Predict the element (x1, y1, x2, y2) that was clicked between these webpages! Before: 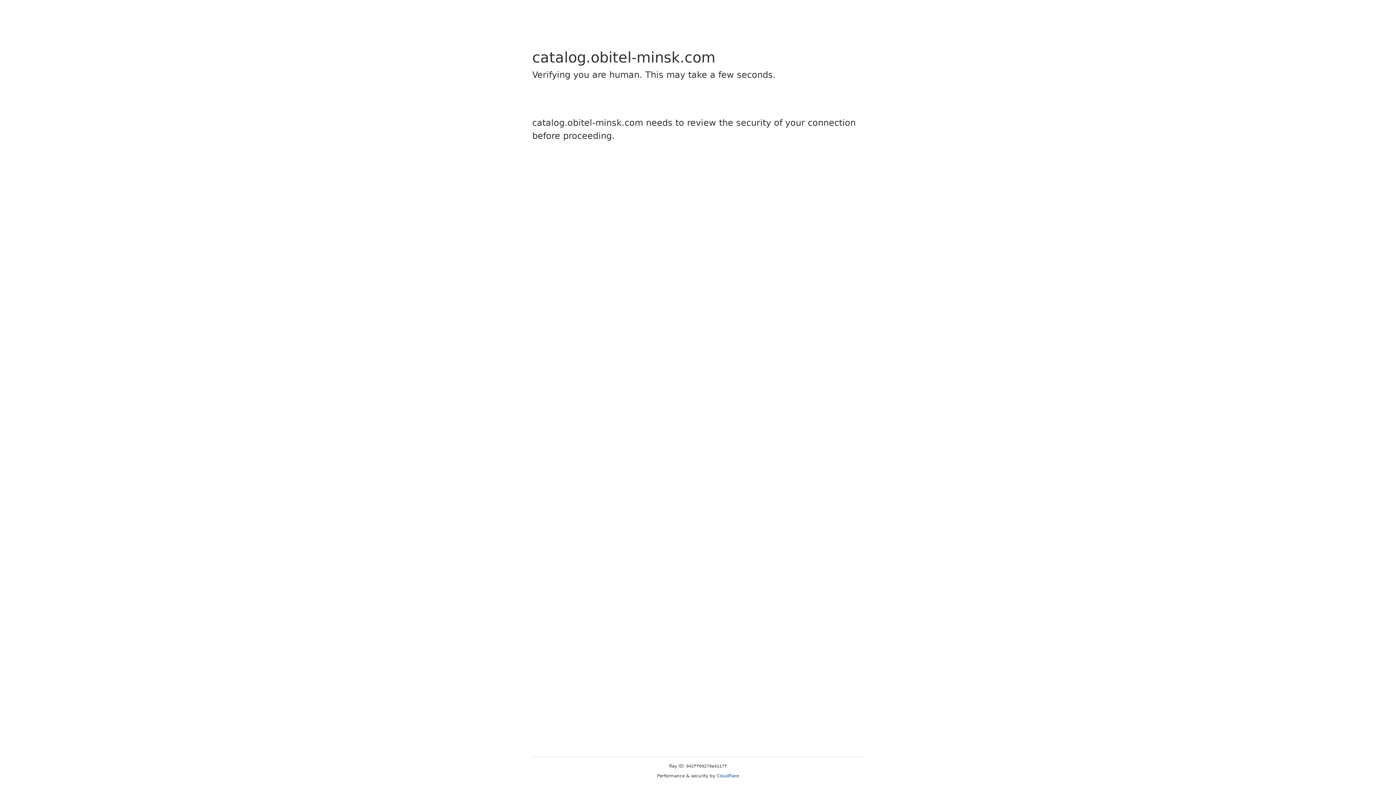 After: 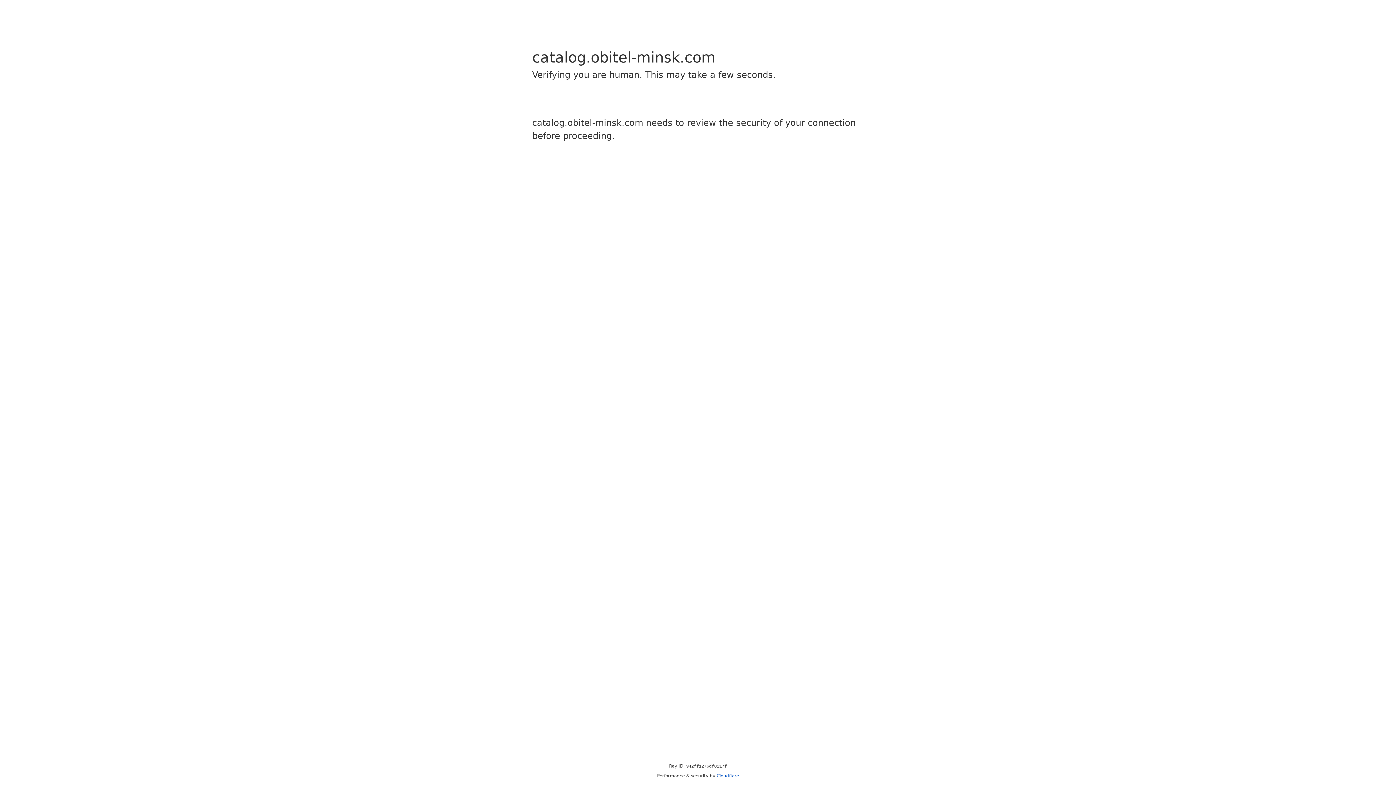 Action: bbox: (716, 773, 739, 778) label: Cloudflare